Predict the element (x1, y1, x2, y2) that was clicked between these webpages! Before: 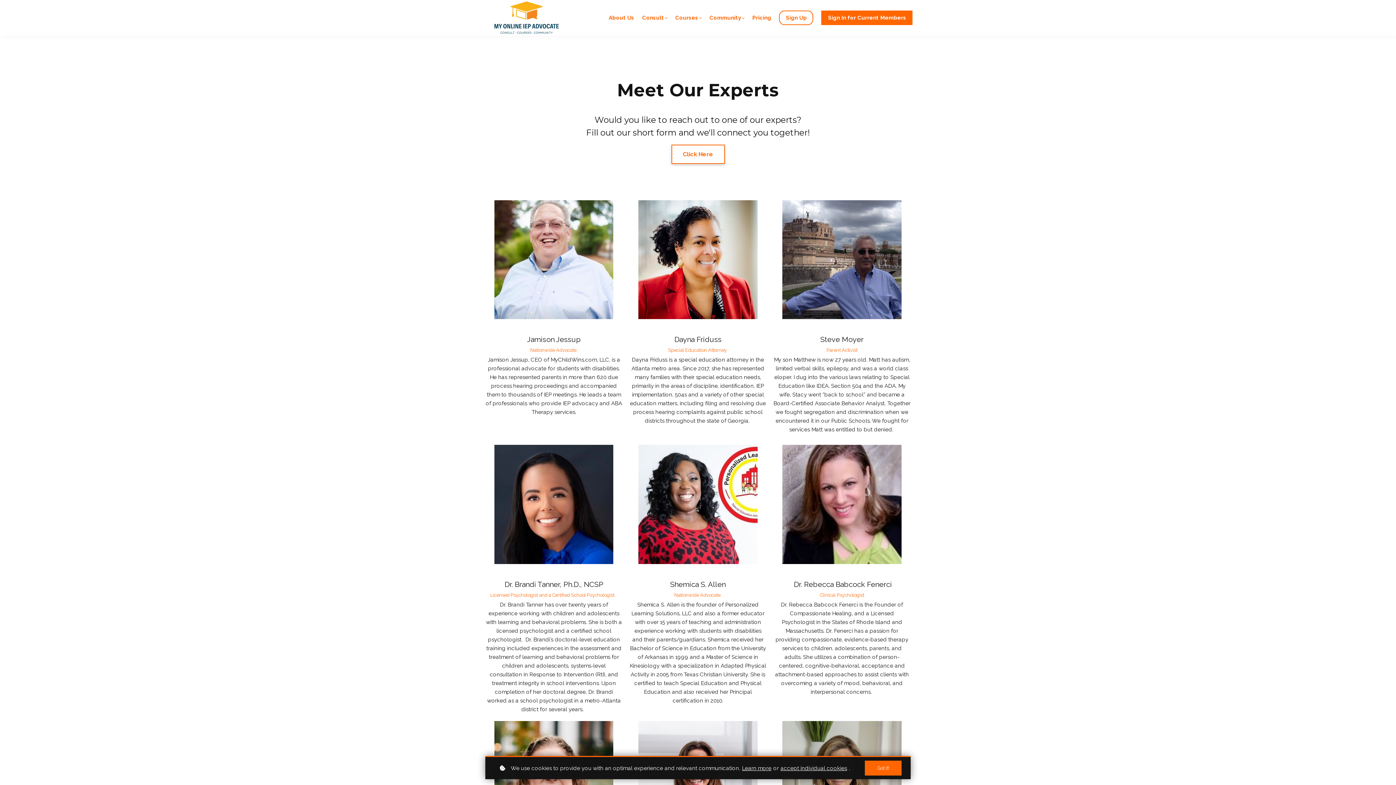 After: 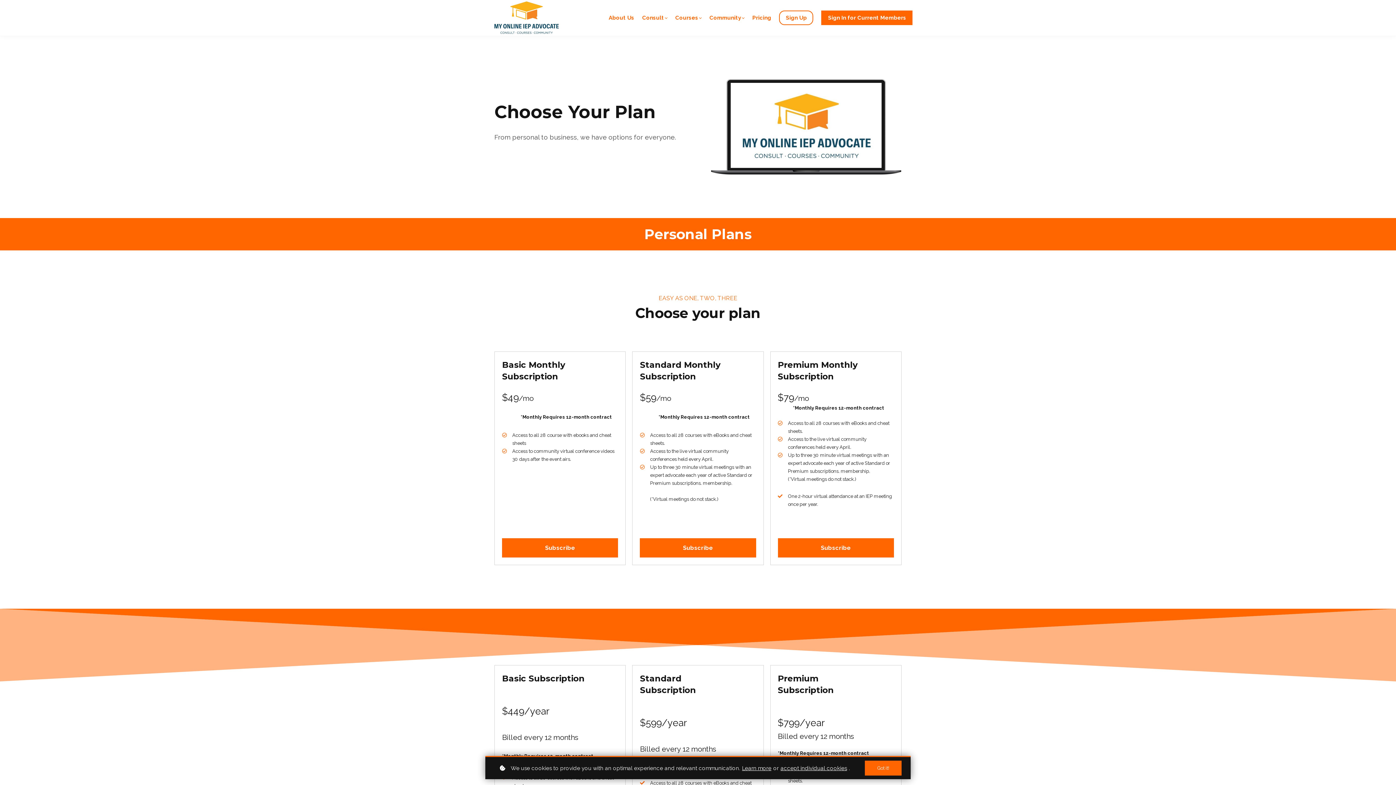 Action: label: Sign Up bbox: (779, 10, 813, 25)